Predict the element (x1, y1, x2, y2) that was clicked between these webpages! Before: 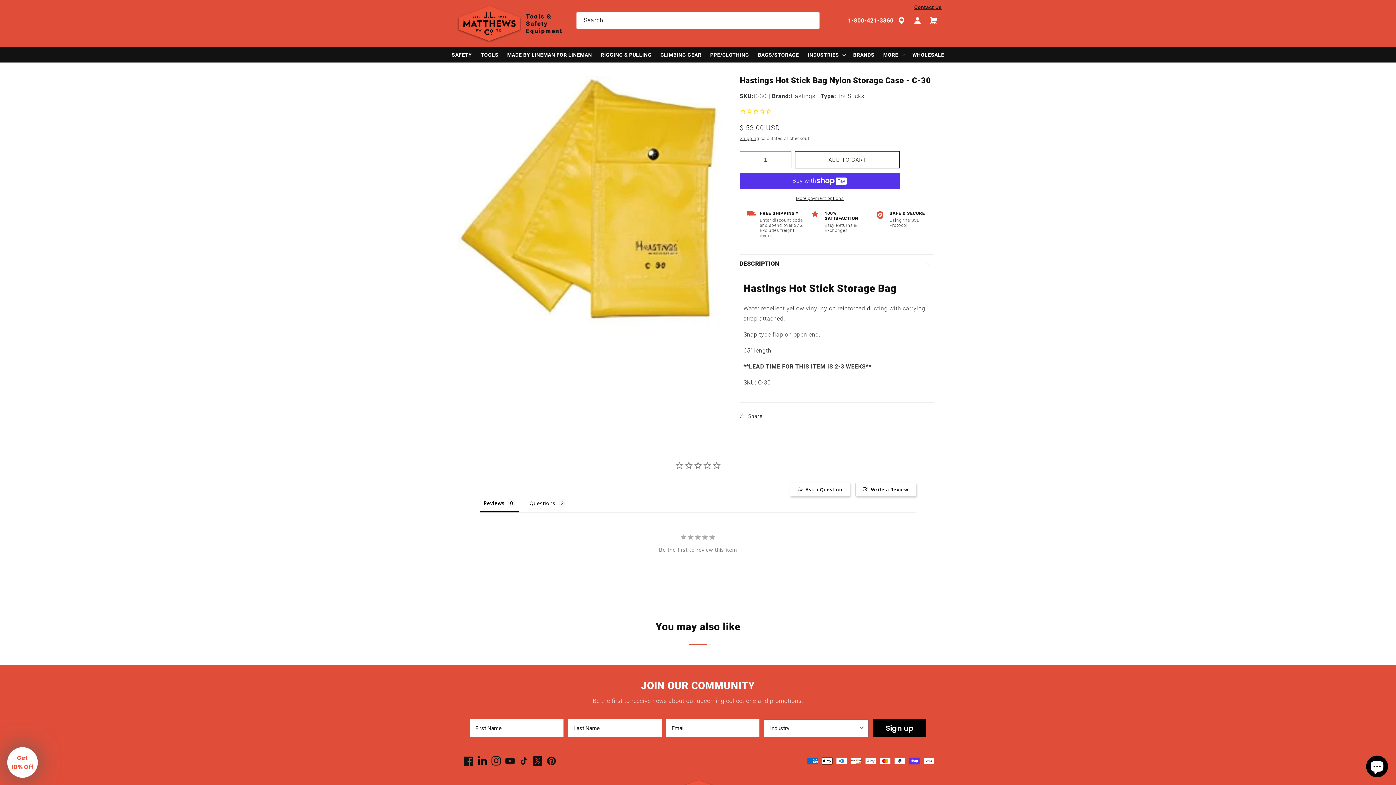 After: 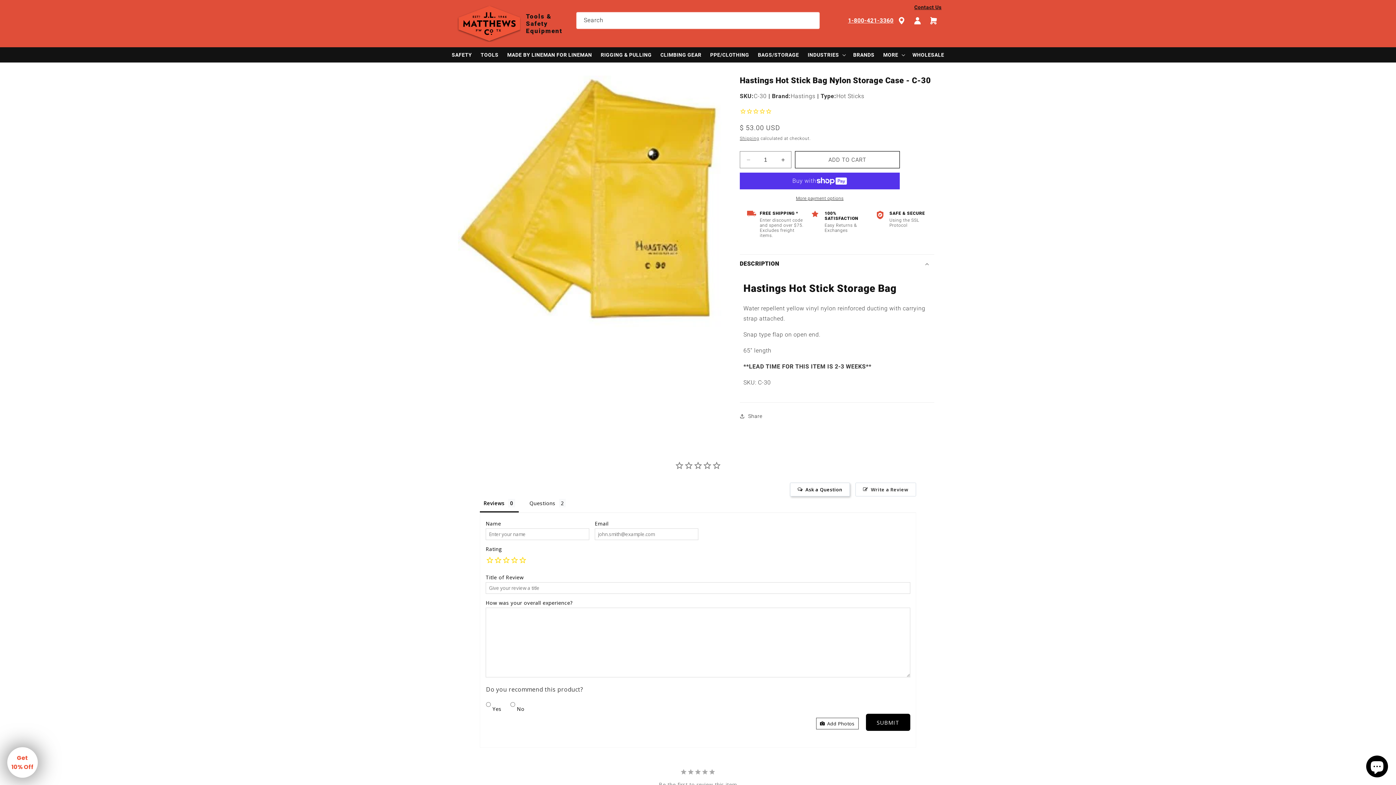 Action: bbox: (855, 483, 916, 496) label: Write a Review